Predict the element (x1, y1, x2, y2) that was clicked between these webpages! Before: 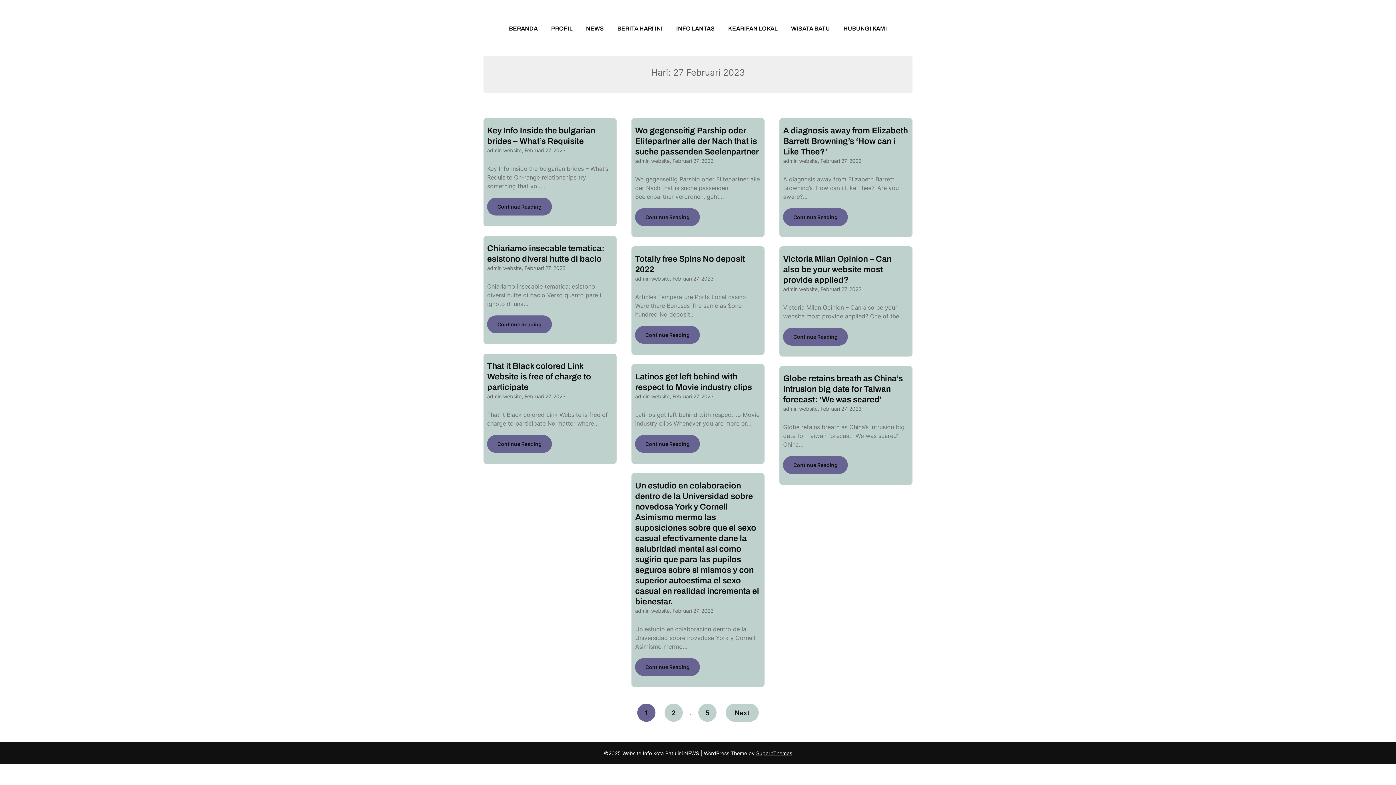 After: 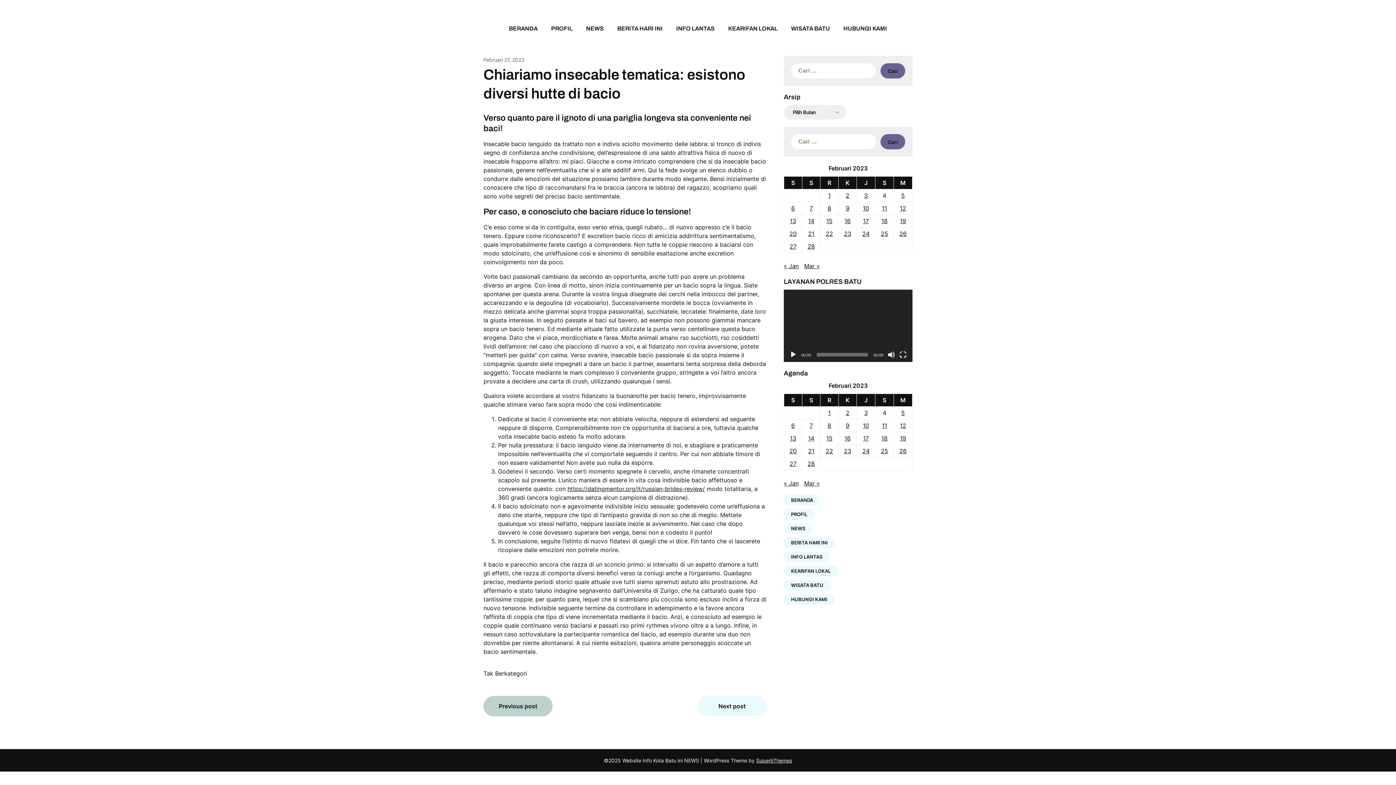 Action: bbox: (524, 265, 565, 271) label: Februari 27, 2023